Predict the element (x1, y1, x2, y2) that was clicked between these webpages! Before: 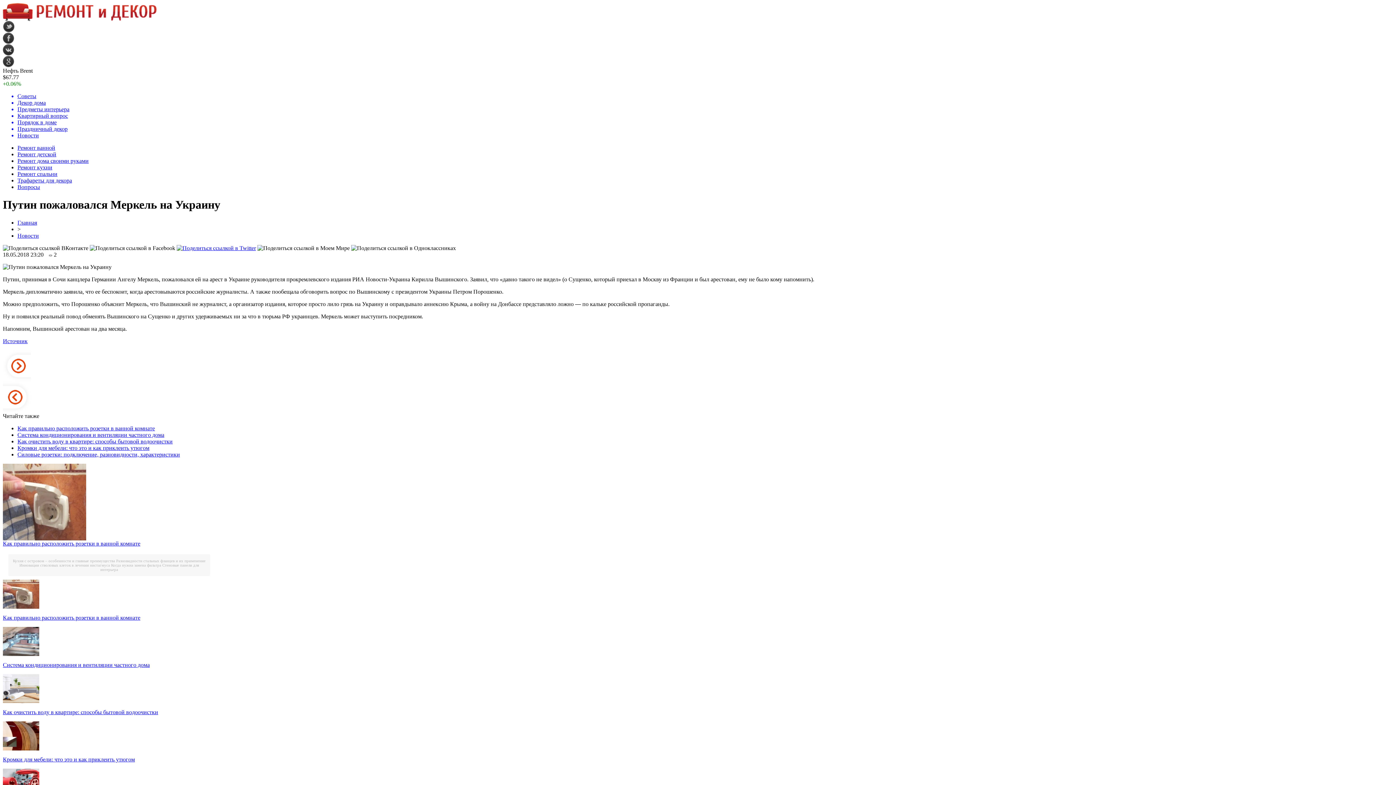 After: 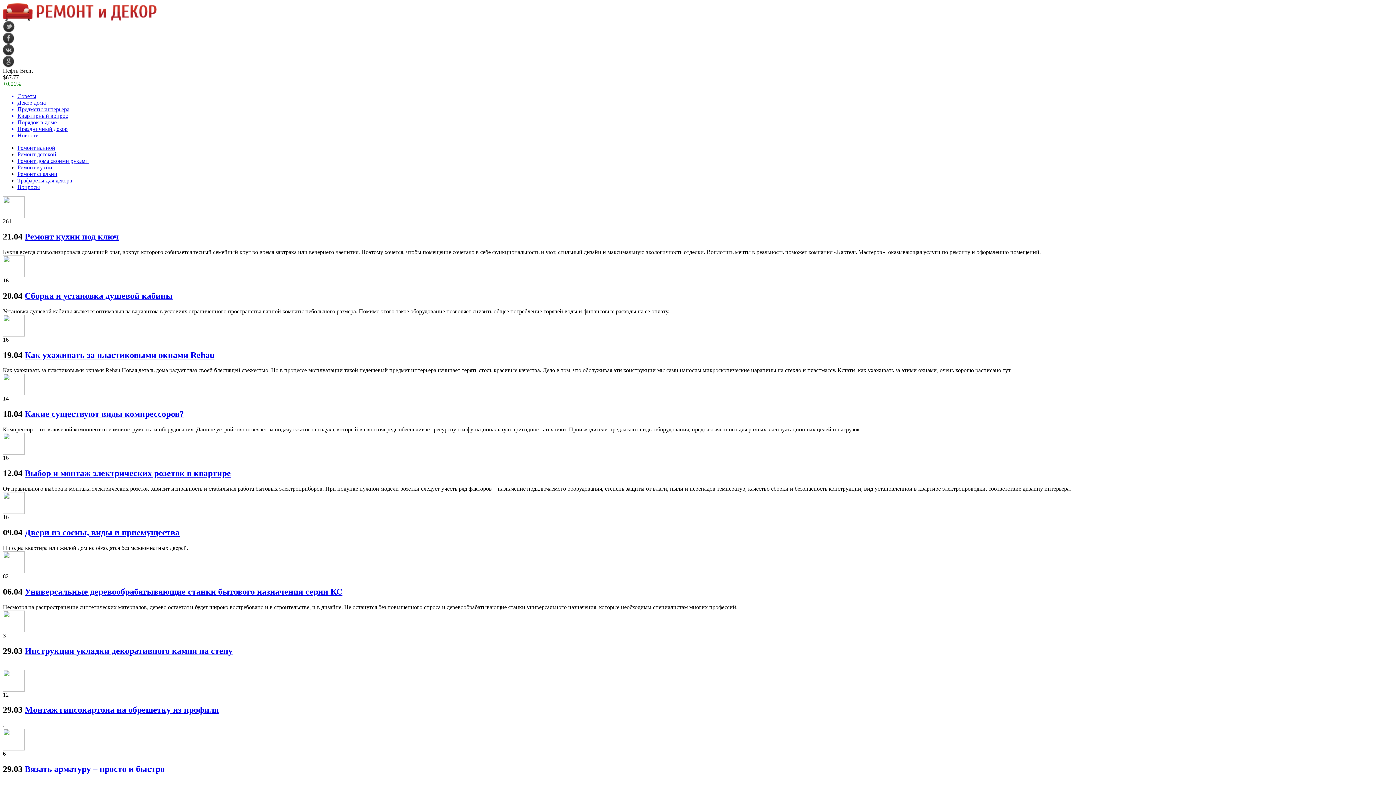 Action: bbox: (17, 184, 40, 190) label: Вопросы